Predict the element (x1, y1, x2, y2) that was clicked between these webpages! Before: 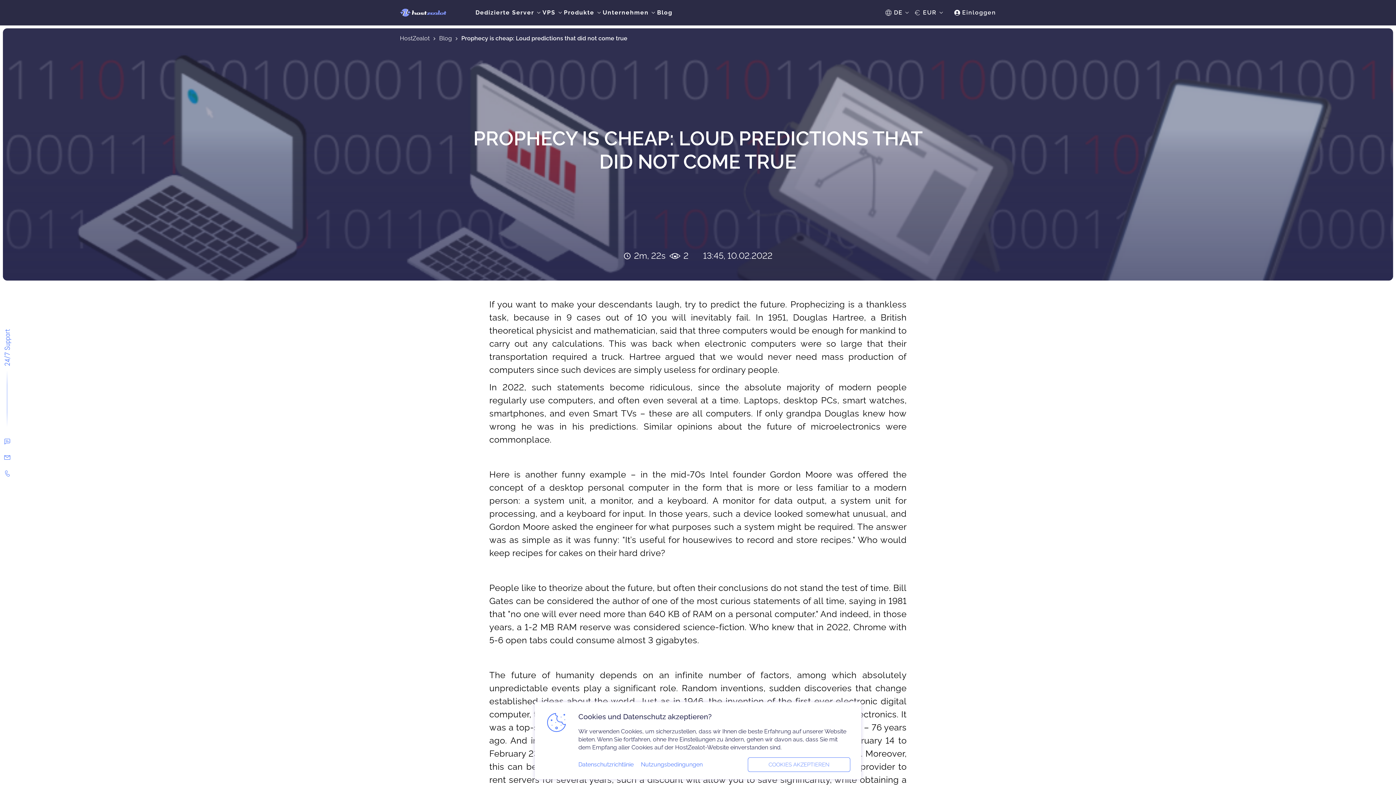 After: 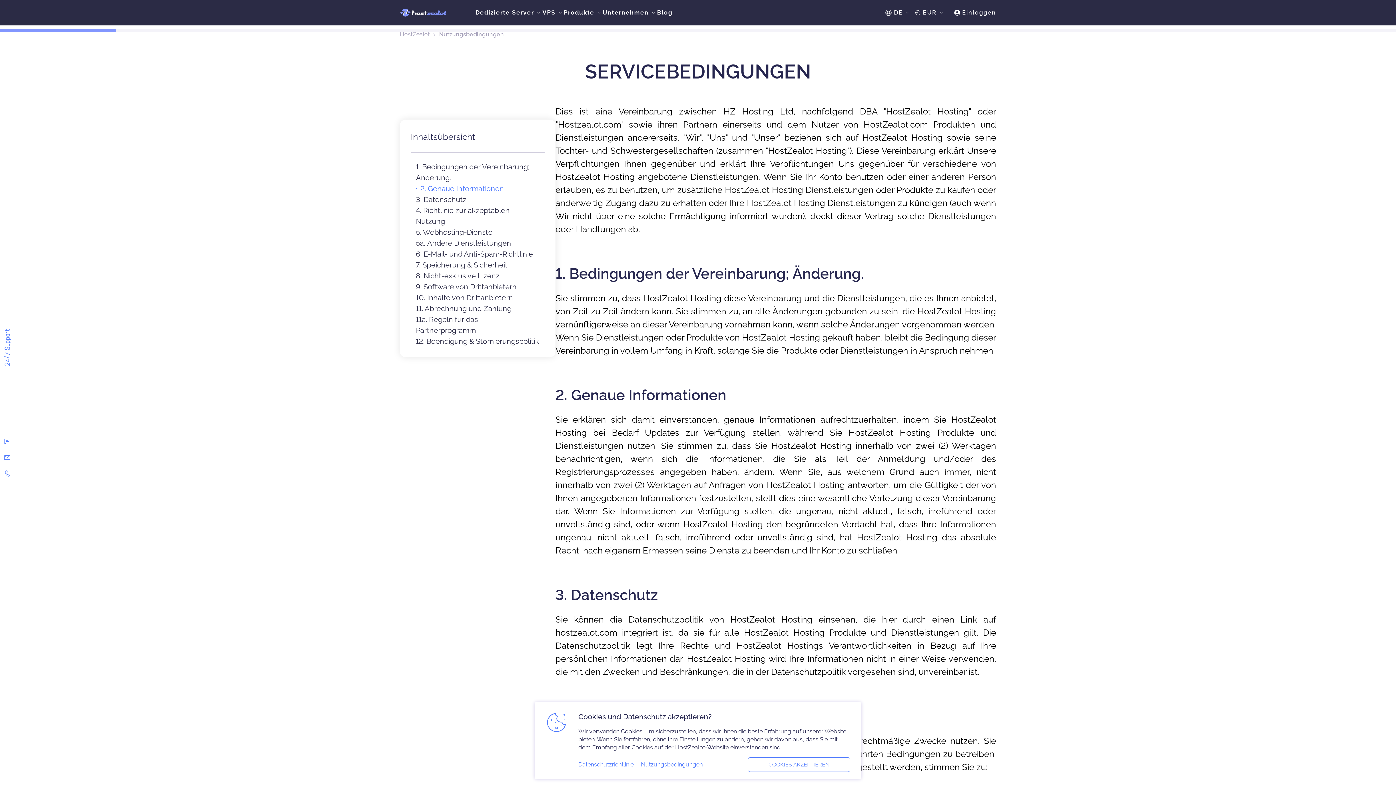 Action: label: Nutzungsbedingungen bbox: (641, 762, 702, 768)